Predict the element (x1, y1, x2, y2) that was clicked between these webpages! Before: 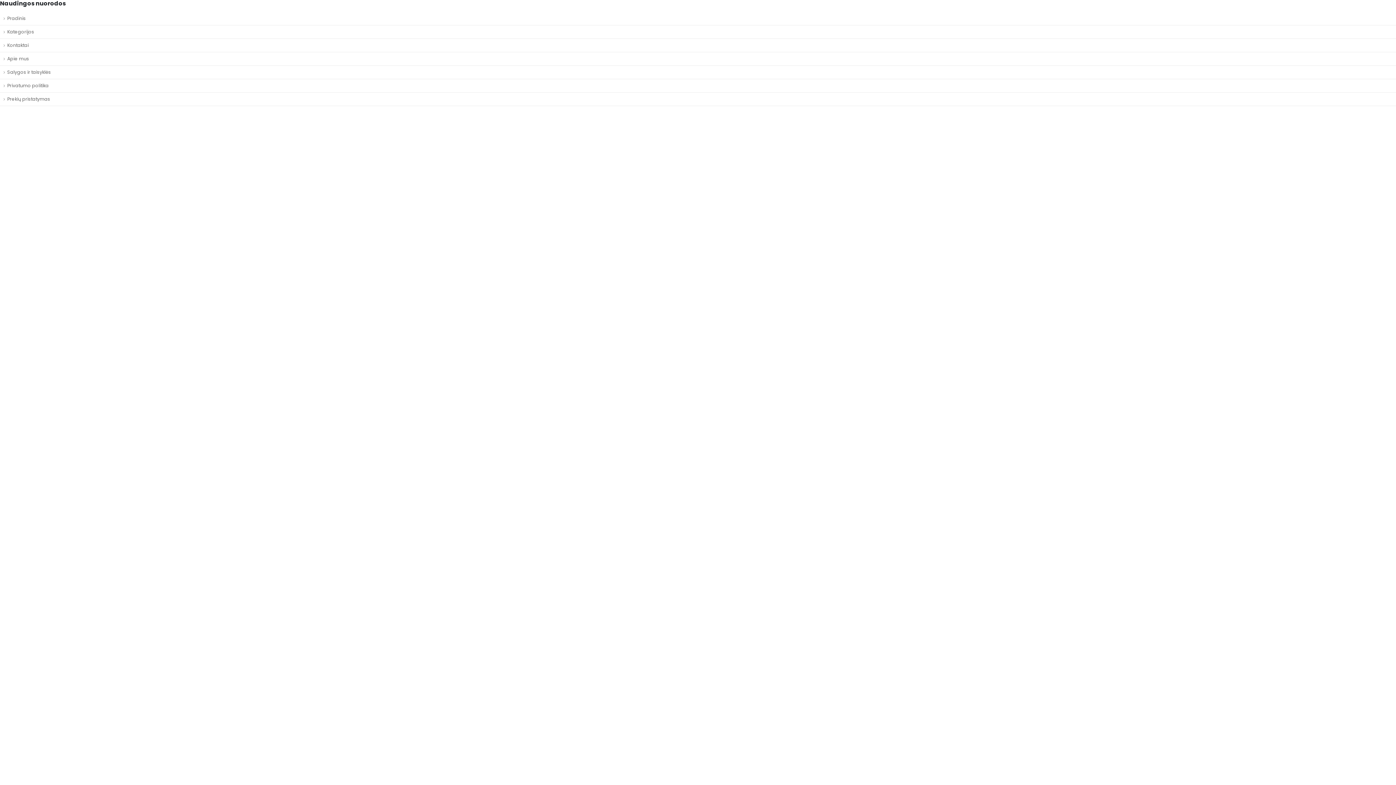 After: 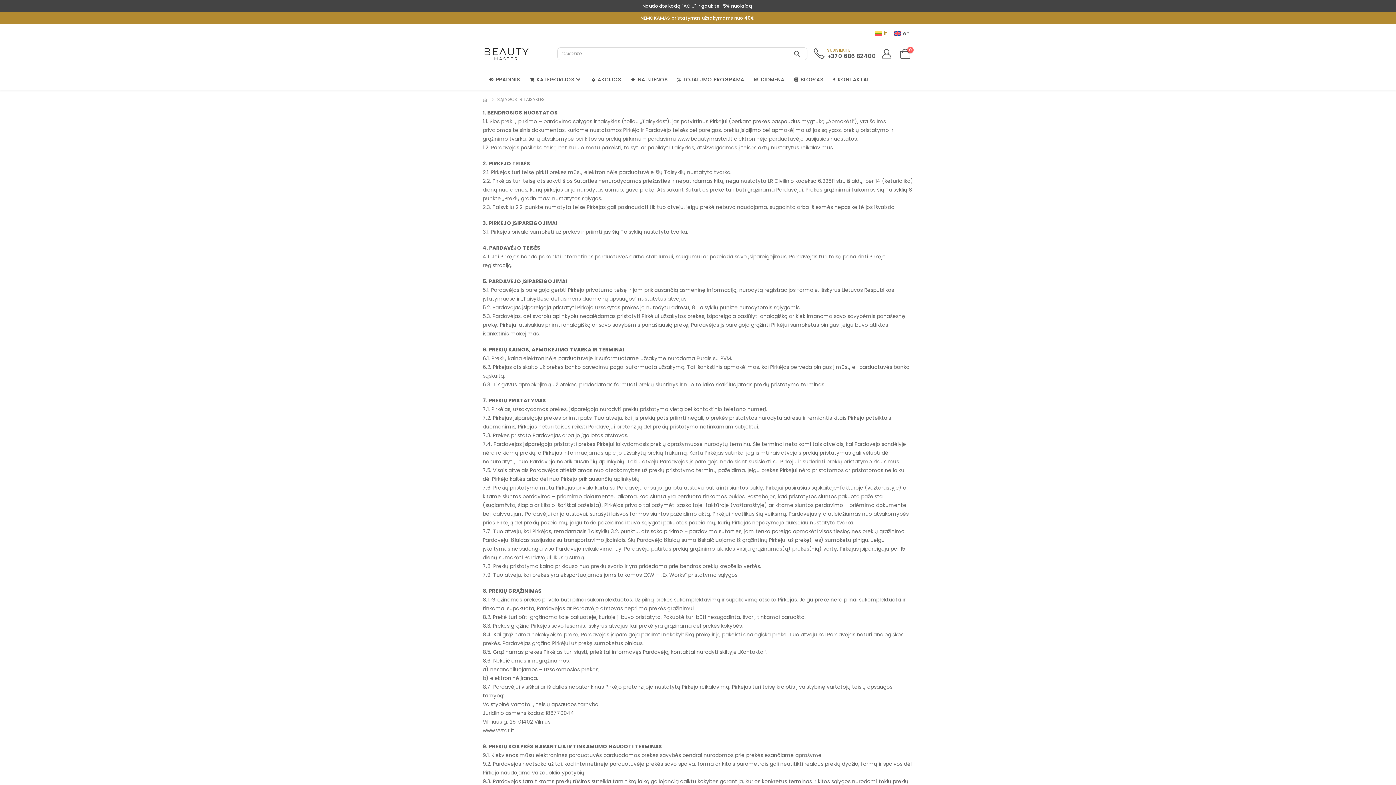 Action: bbox: (0, 65, 1396, 79) label: Salygos ir taisyklės